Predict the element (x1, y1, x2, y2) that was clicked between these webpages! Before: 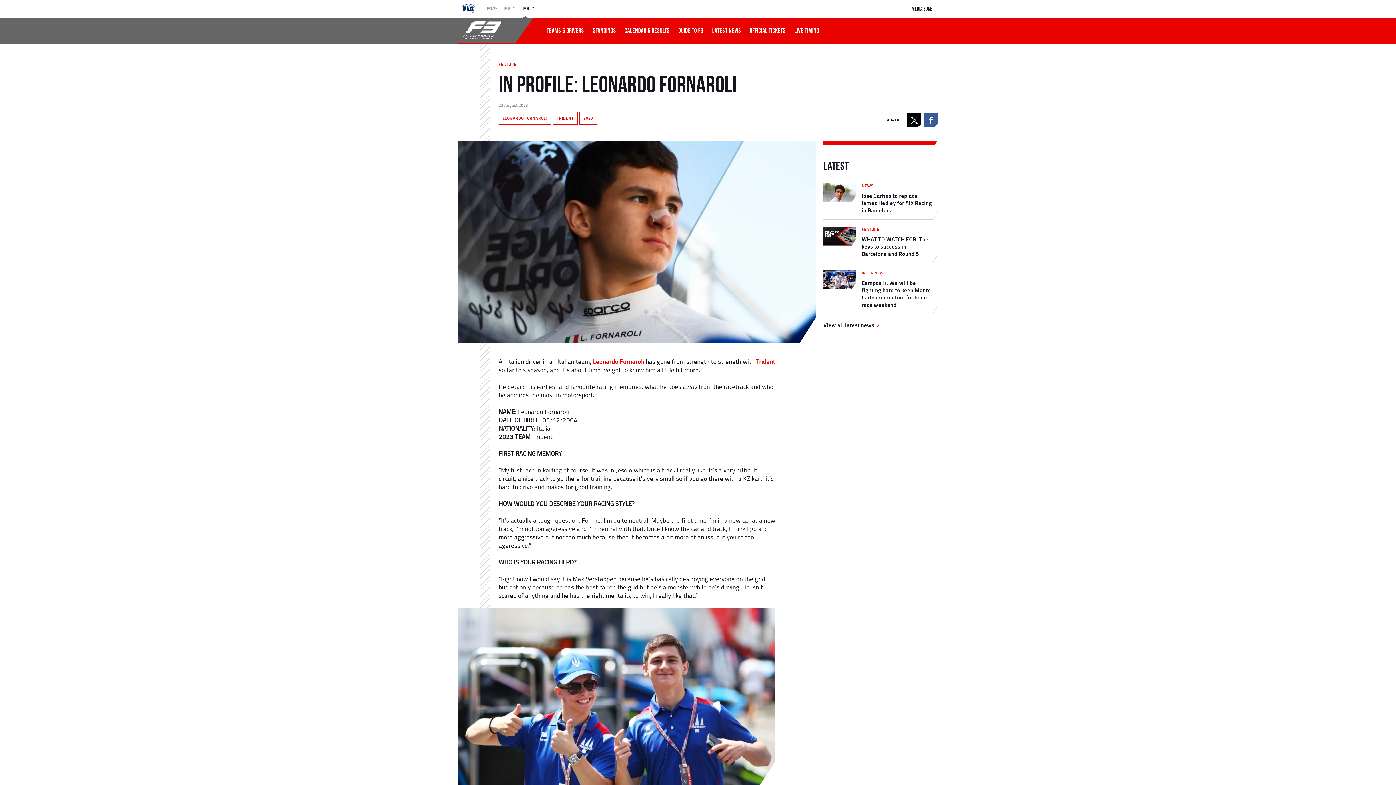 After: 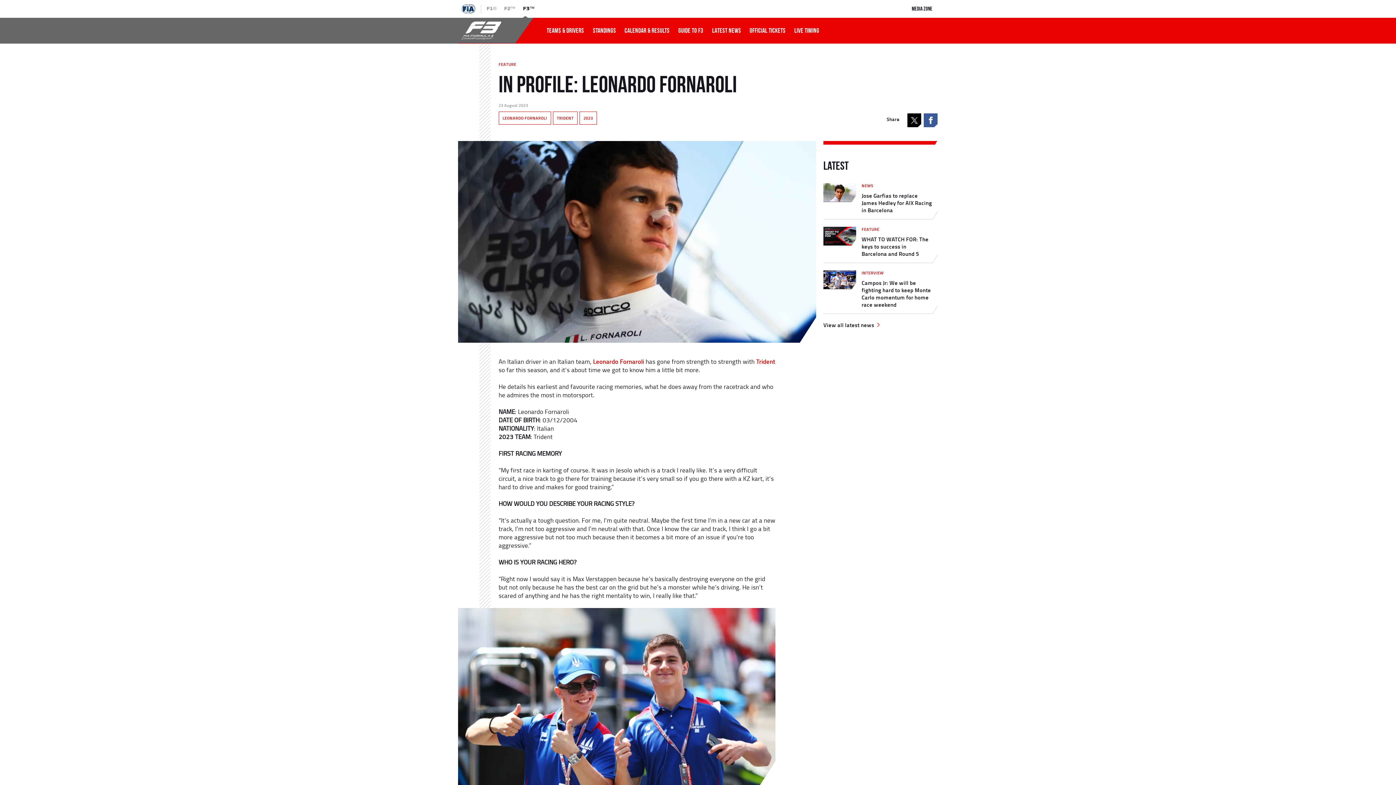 Action: bbox: (461, 4, 475, 13)